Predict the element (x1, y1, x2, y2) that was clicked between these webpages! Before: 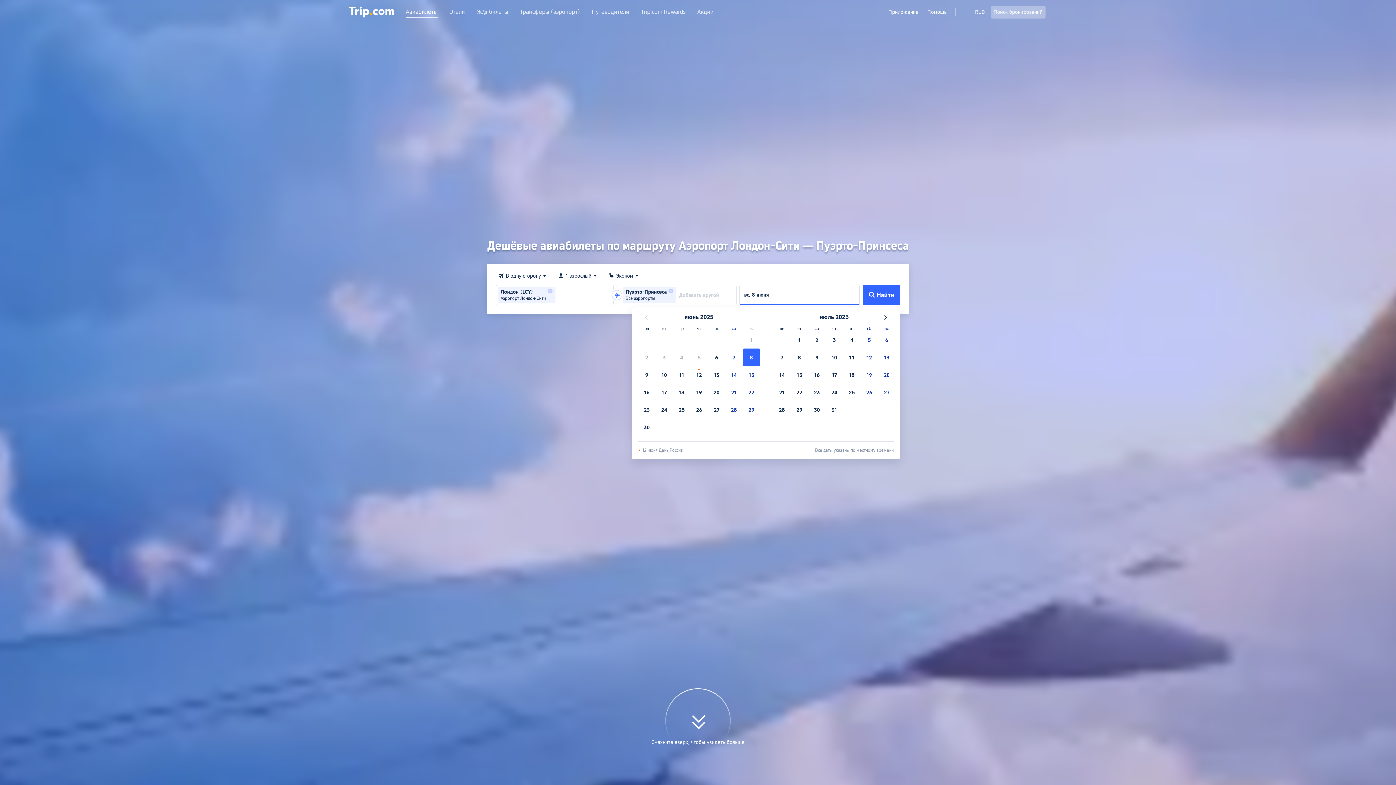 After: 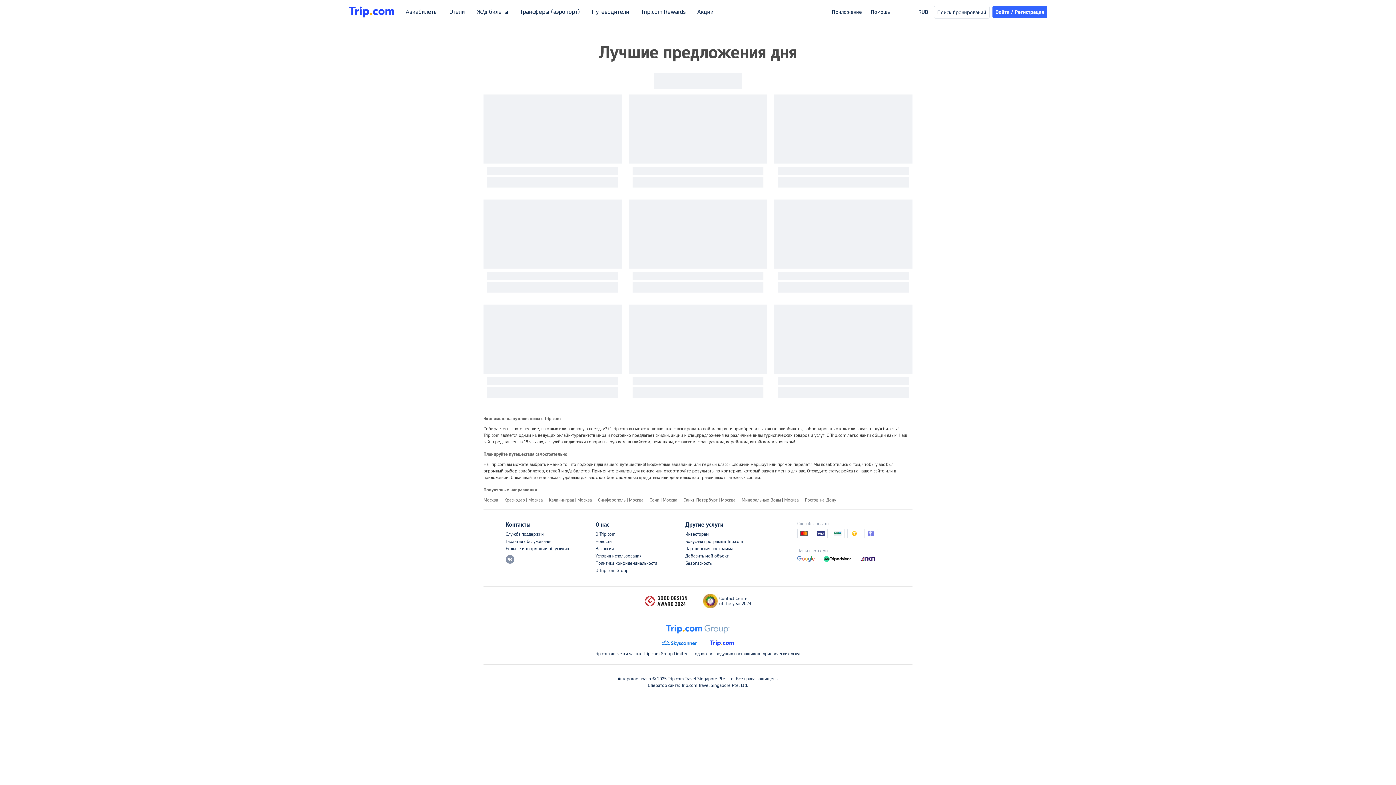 Action: label: Акции bbox: (697, 8, 713, 21)